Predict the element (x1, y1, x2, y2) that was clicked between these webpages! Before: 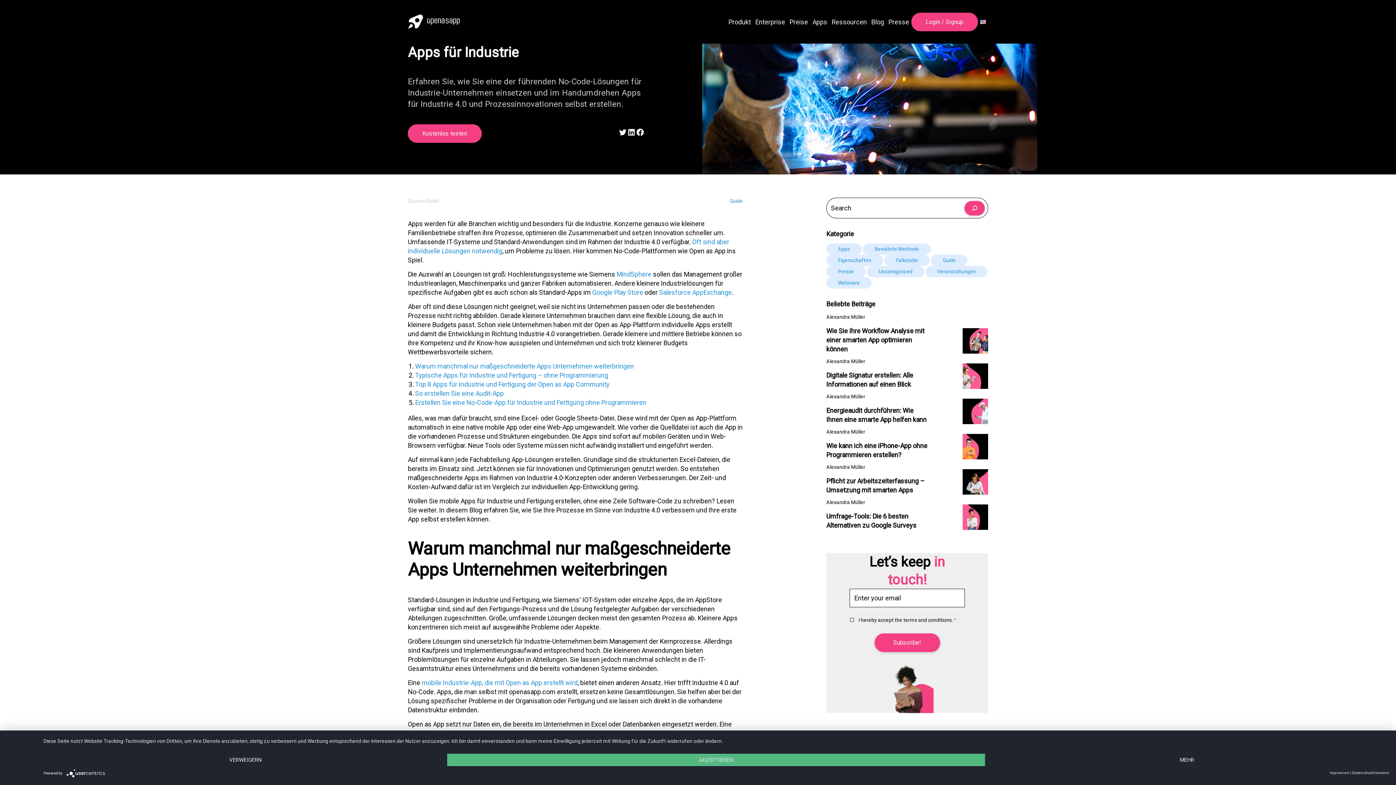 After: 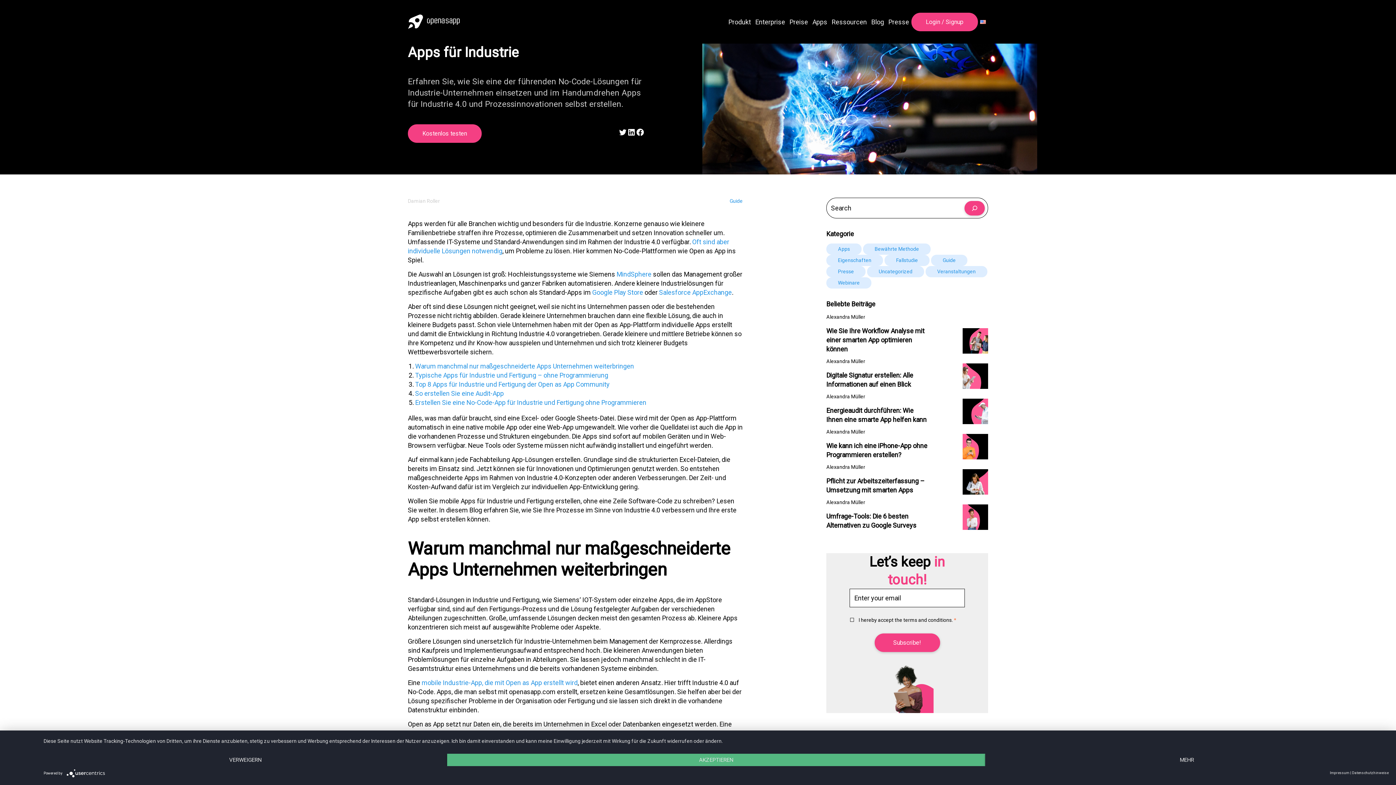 Action: bbox: (964, 200, 985, 215) label: Suchen